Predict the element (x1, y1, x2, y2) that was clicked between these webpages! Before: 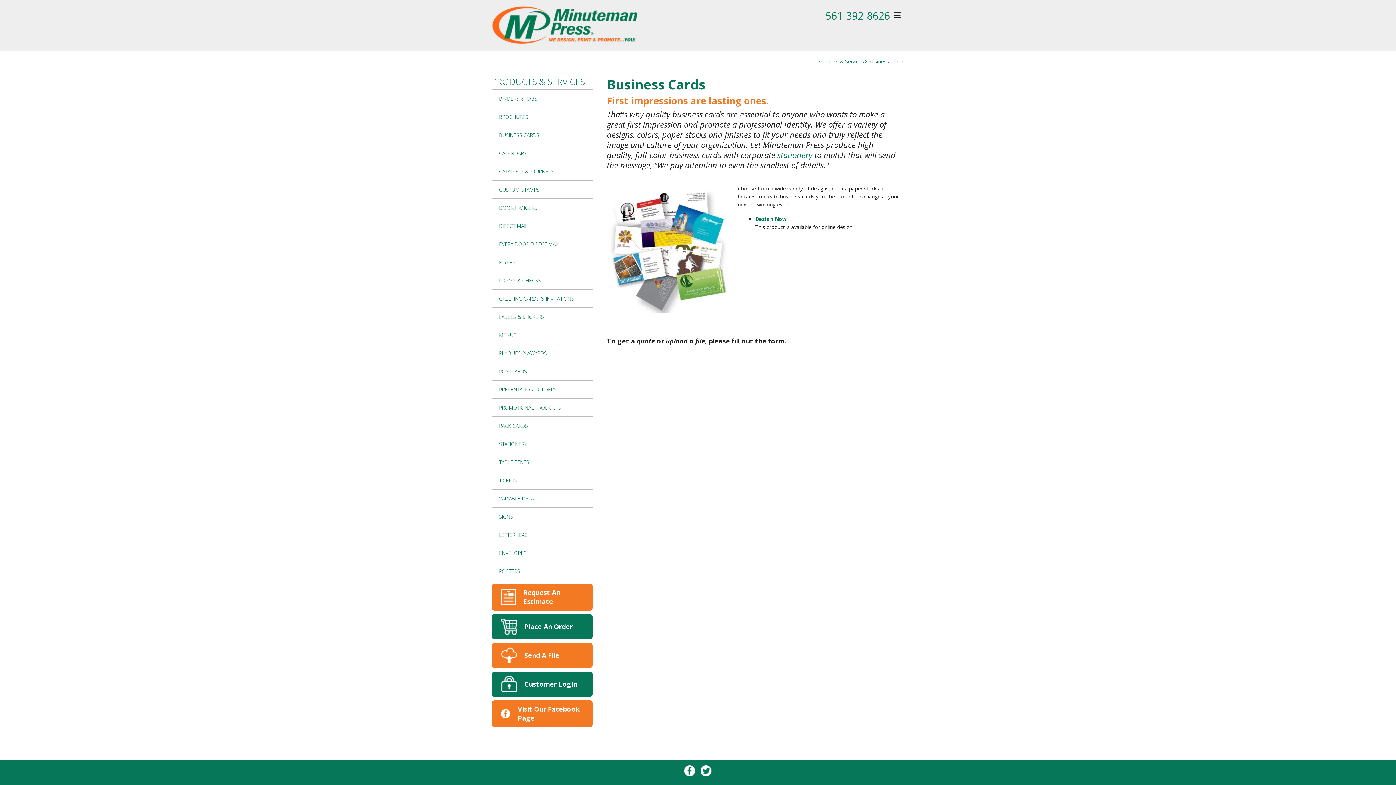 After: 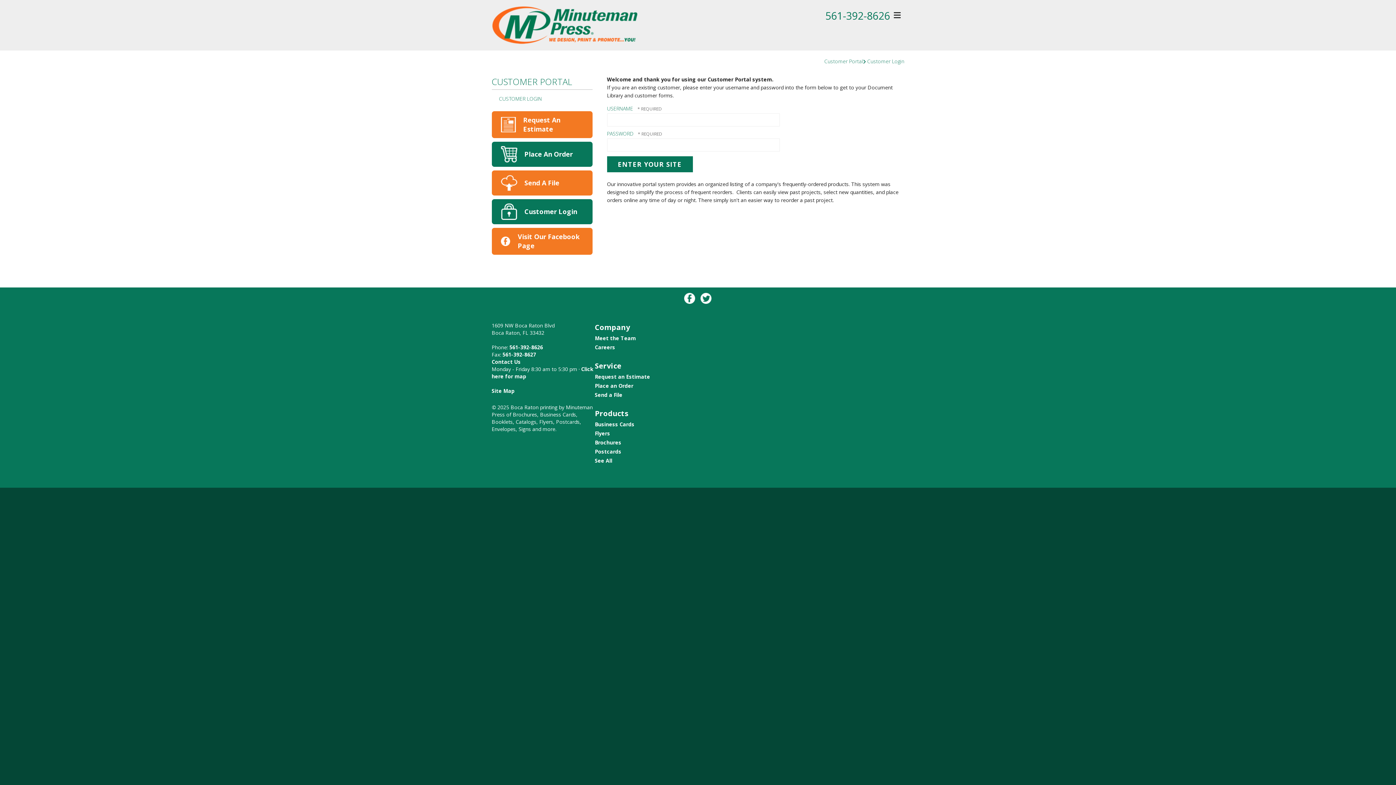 Action: label: Customer Login bbox: (524, 680, 577, 688)